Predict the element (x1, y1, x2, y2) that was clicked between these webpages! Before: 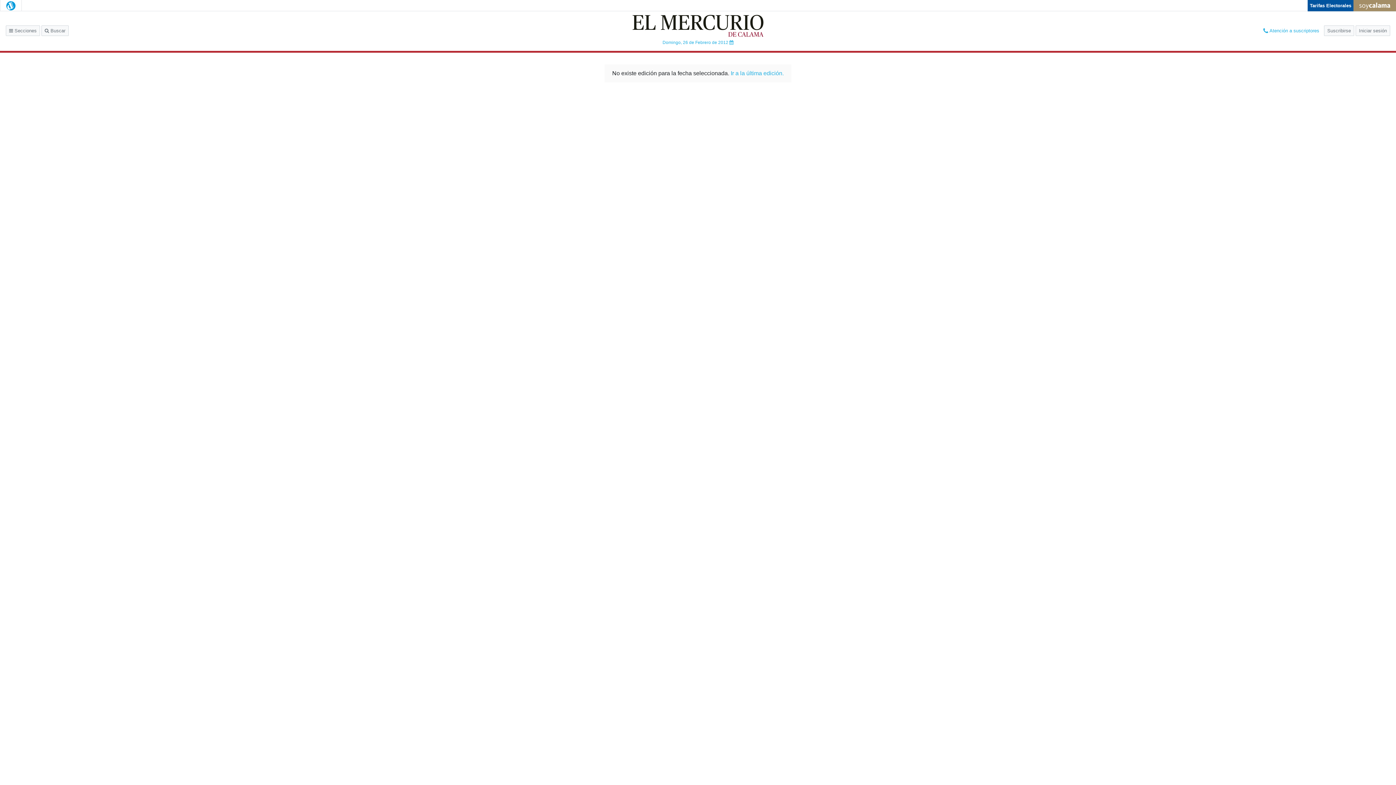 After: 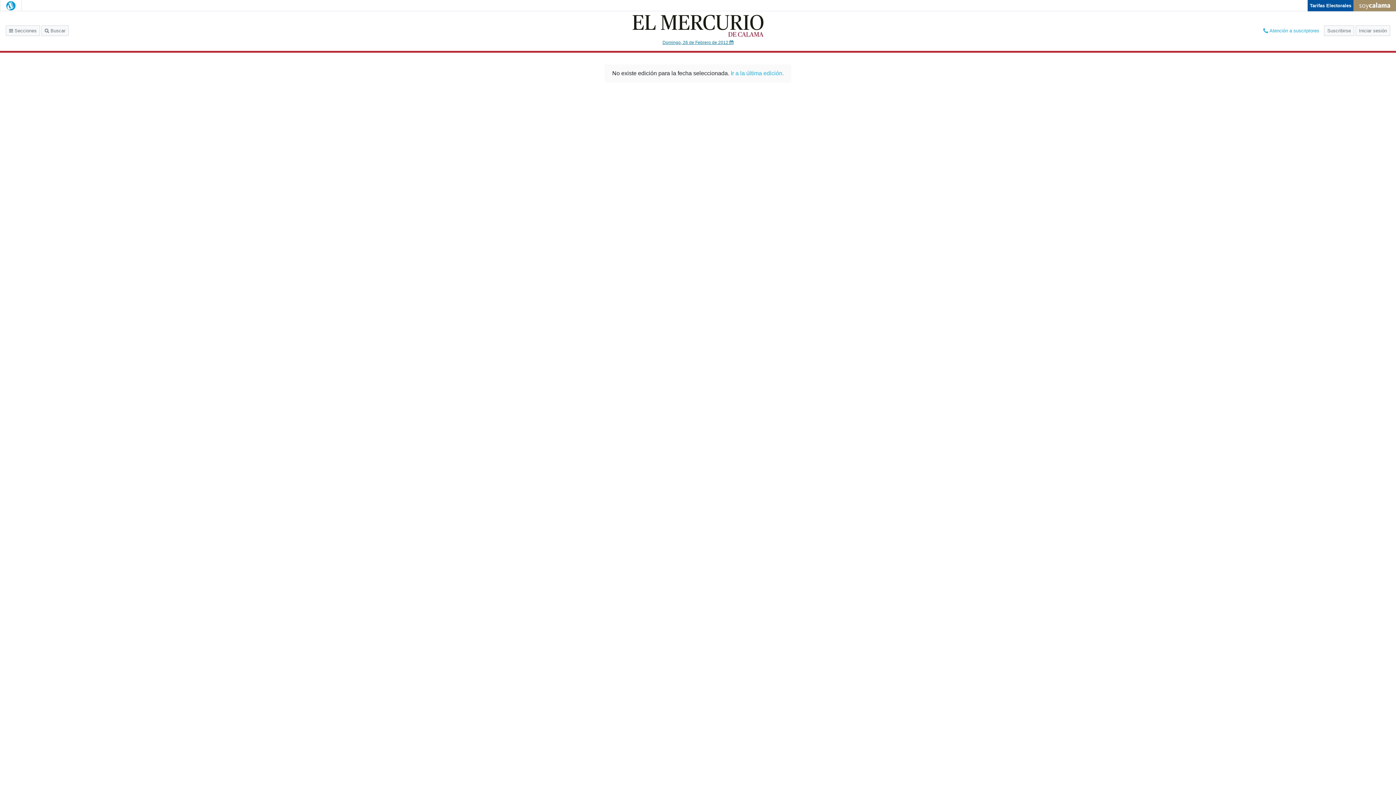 Action: label: Domingo, 26 de Febrero de 2012  bbox: (662, 40, 733, 44)